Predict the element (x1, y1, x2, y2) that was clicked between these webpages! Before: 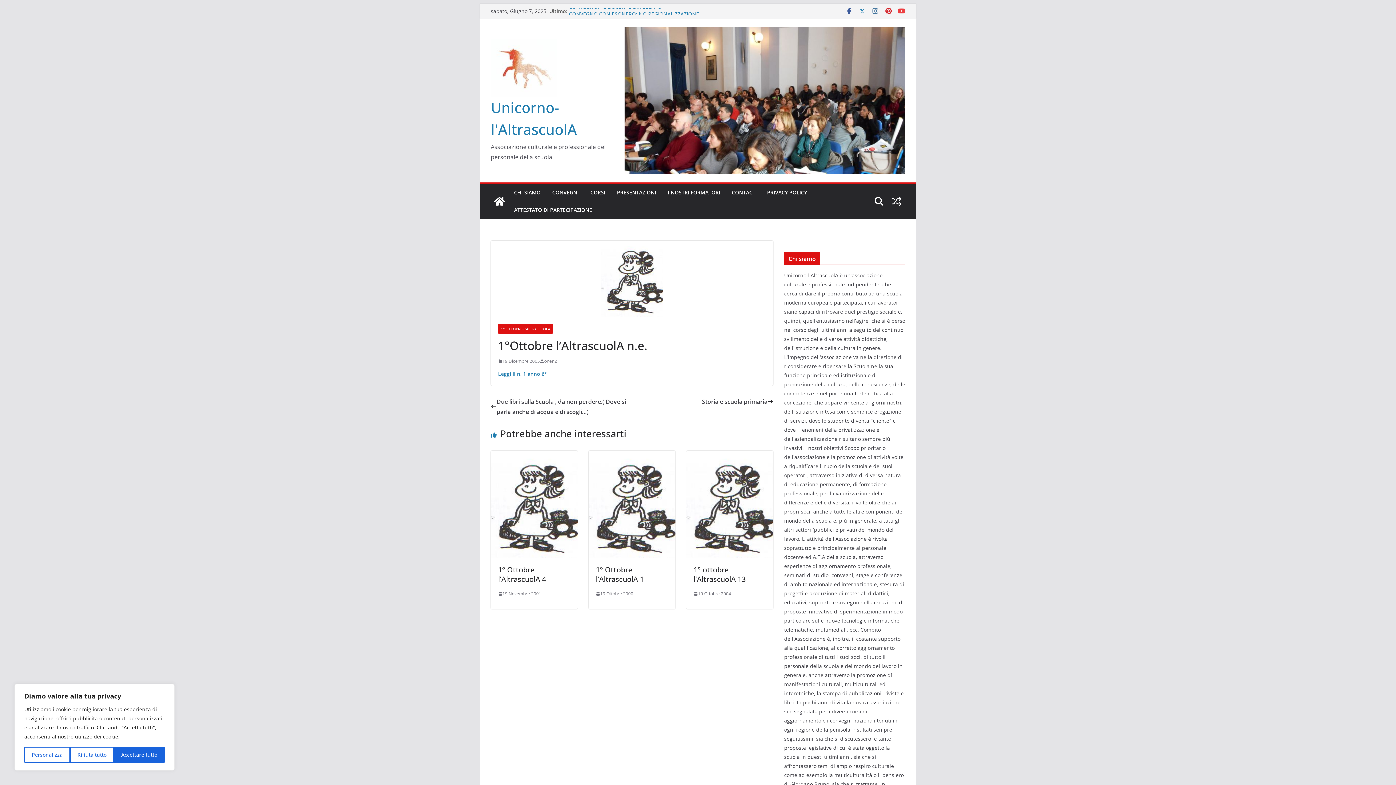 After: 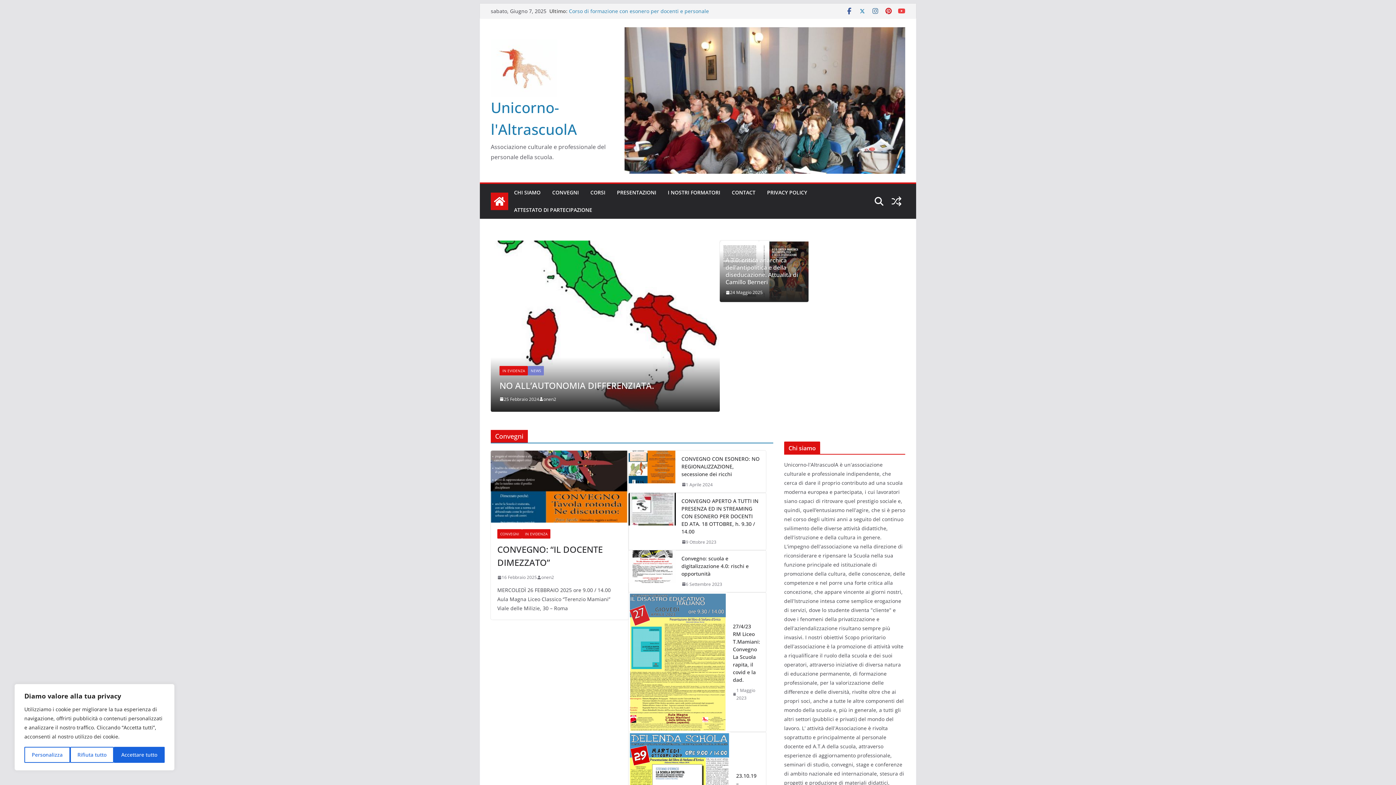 Action: bbox: (490, 39, 615, 96)